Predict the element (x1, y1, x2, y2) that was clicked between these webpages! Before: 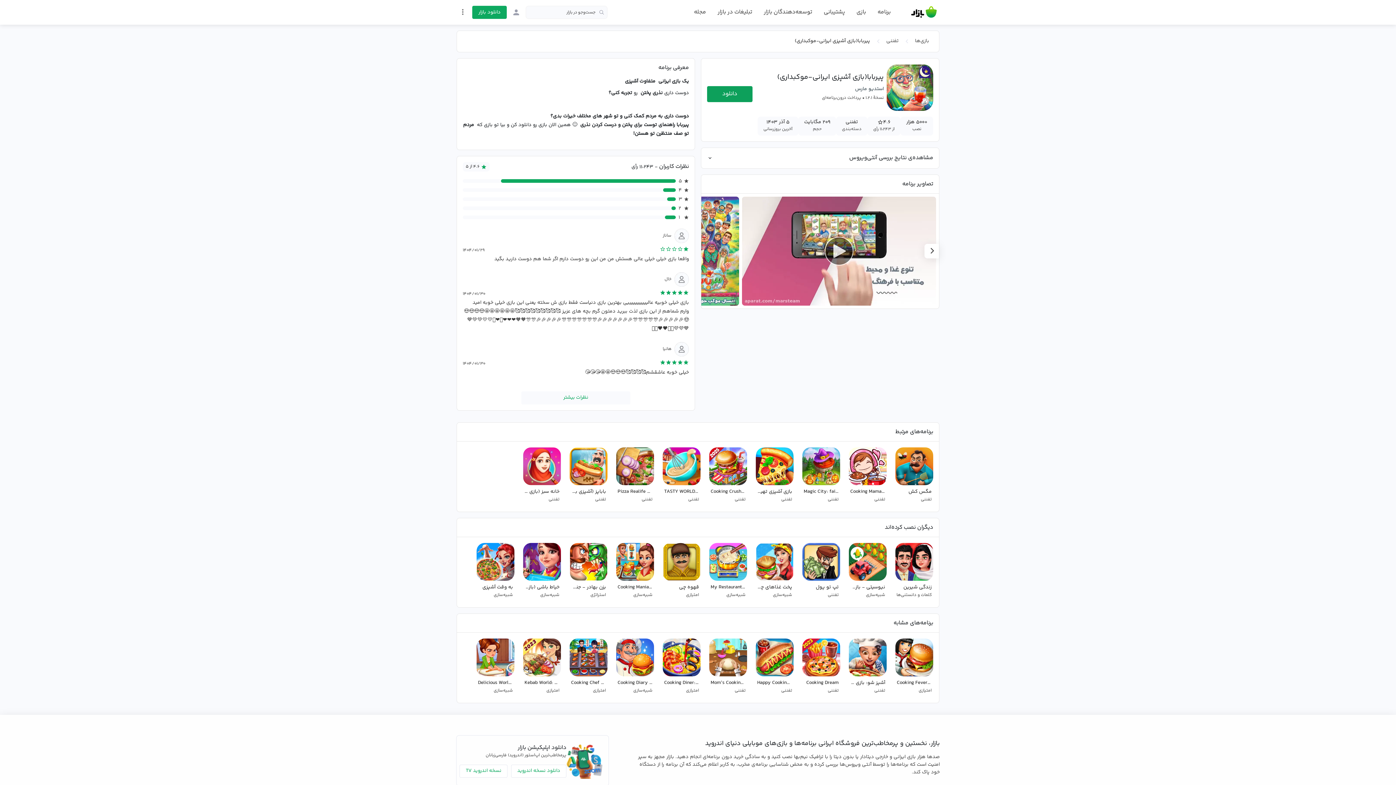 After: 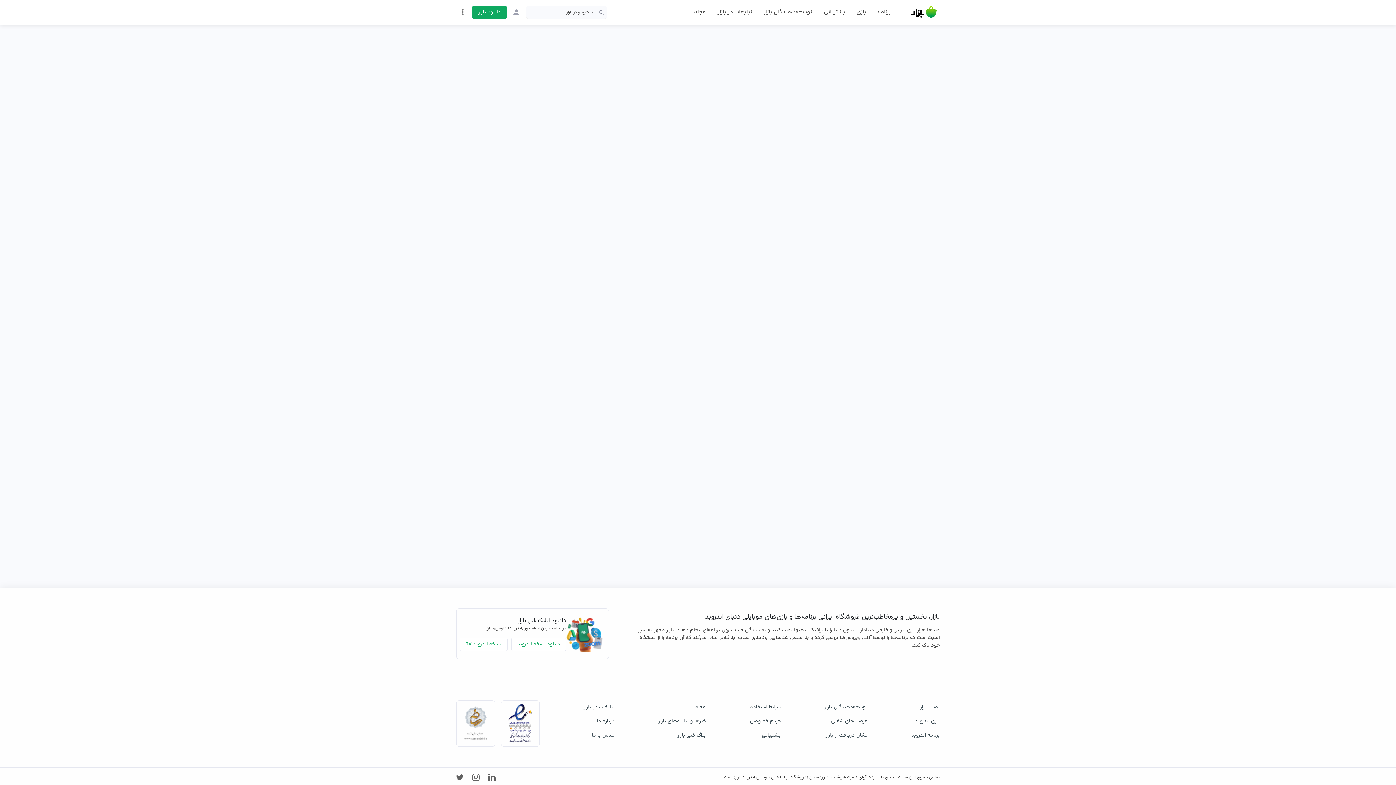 Action: label: نیوسیتی - بازی شهرسازی و خانه سازی
شبیه‌سازی  bbox: (846, 540, 889, 604)